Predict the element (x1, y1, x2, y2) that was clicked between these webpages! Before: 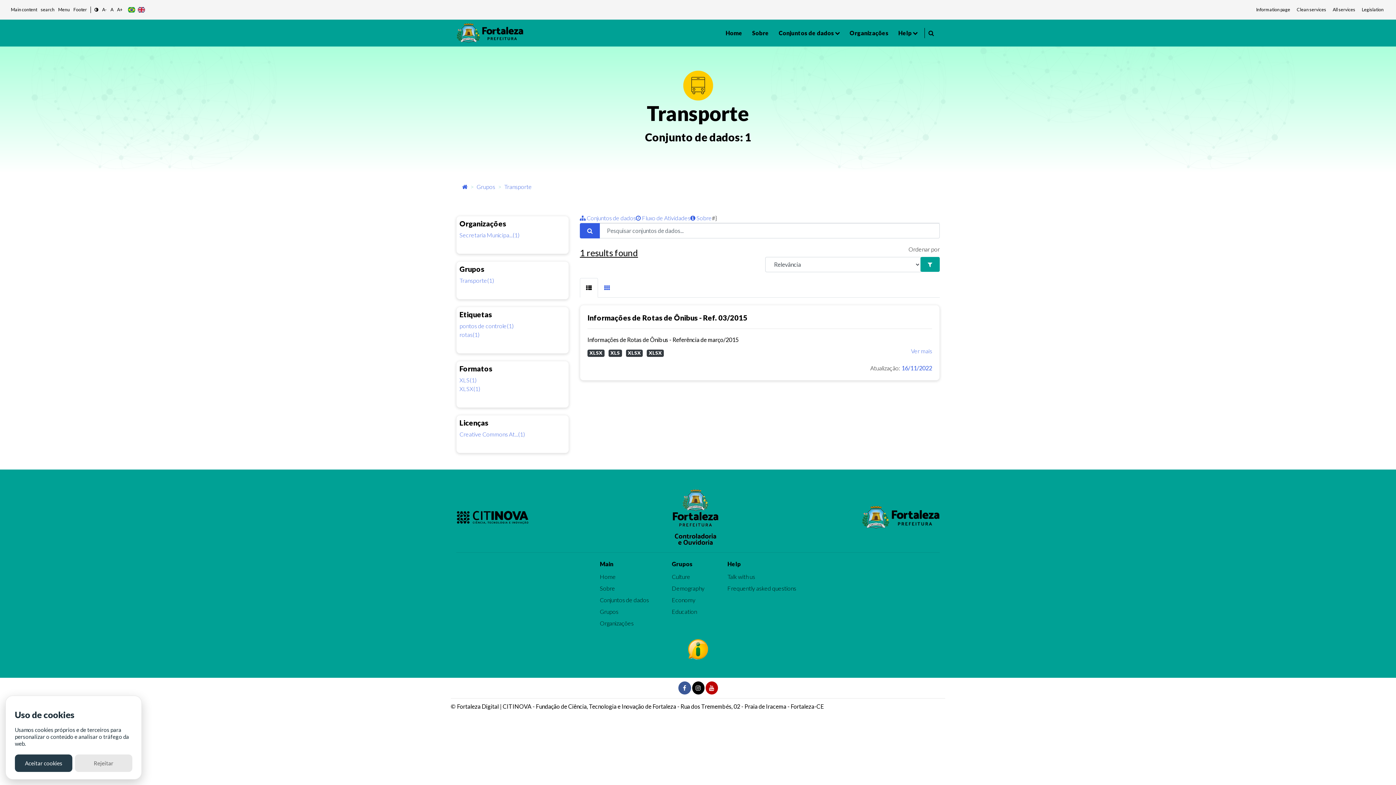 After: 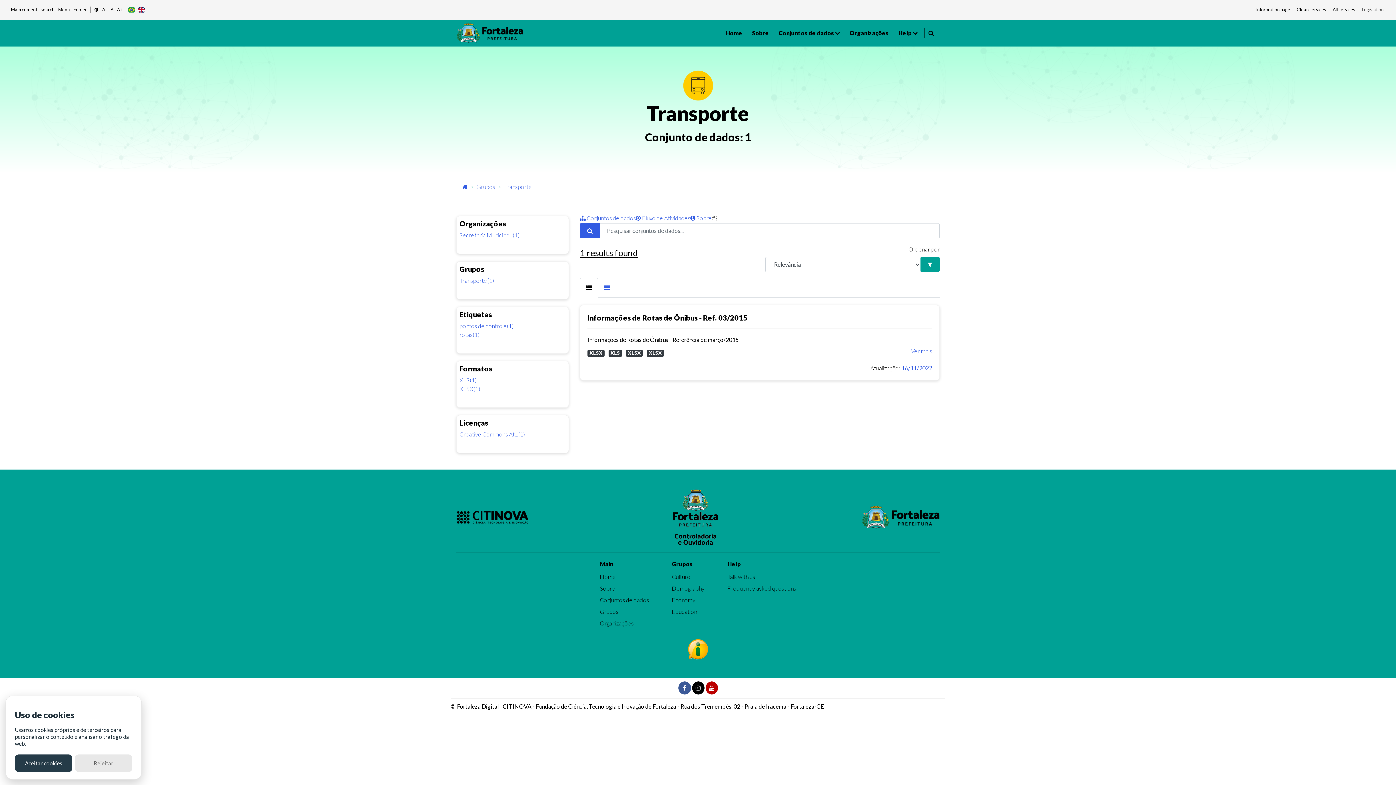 Action: label: Legislation bbox: (1360, 1, 1385, 17)